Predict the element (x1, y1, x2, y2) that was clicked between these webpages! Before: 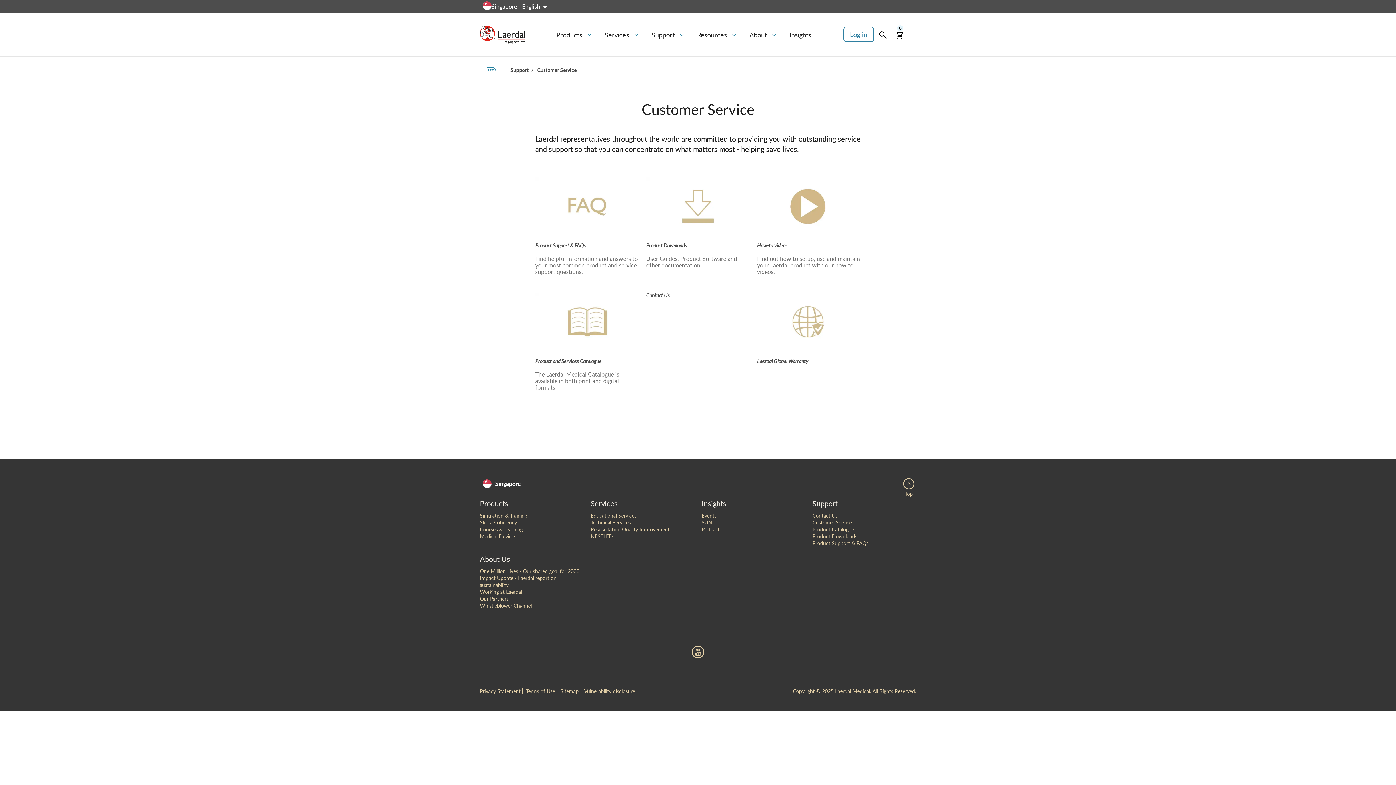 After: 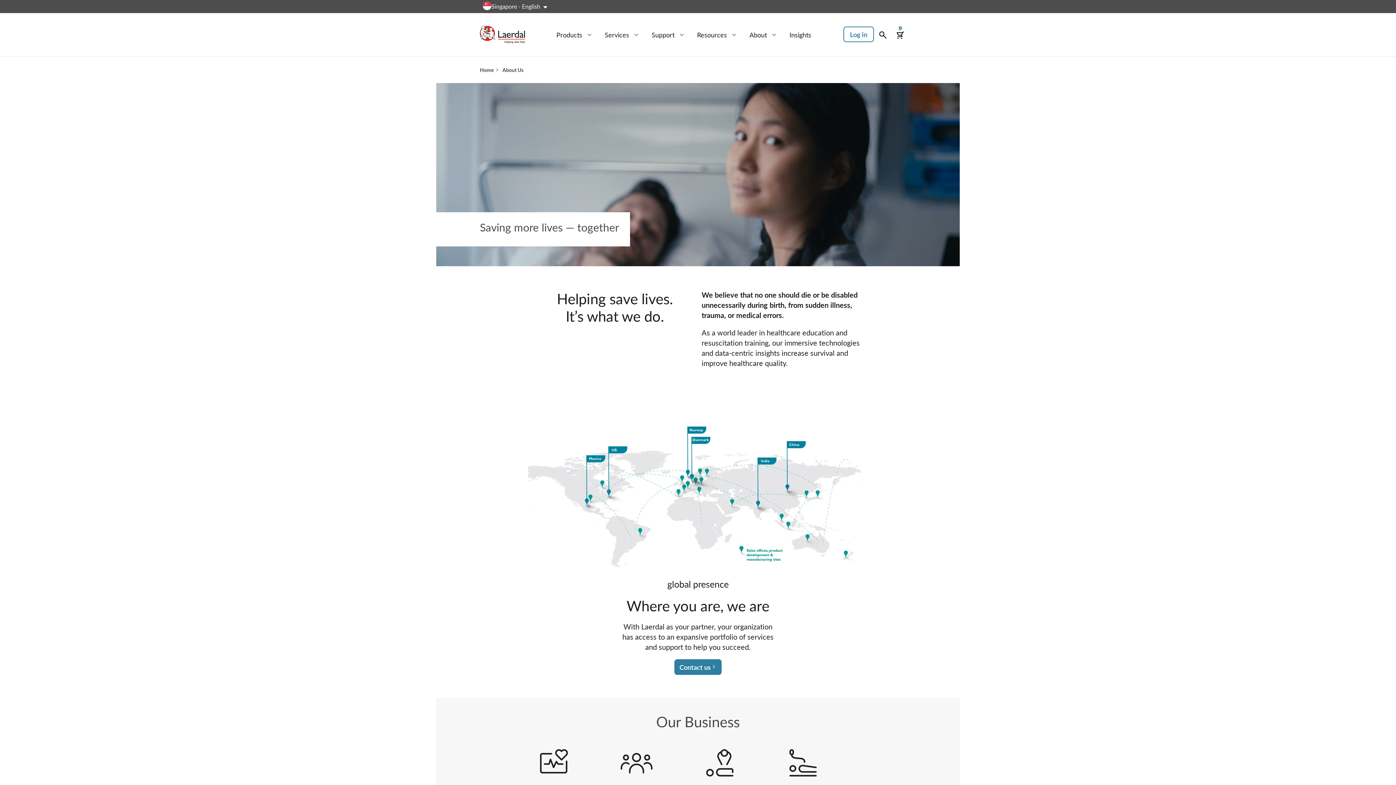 Action: bbox: (480, 554, 510, 564) label: About Us